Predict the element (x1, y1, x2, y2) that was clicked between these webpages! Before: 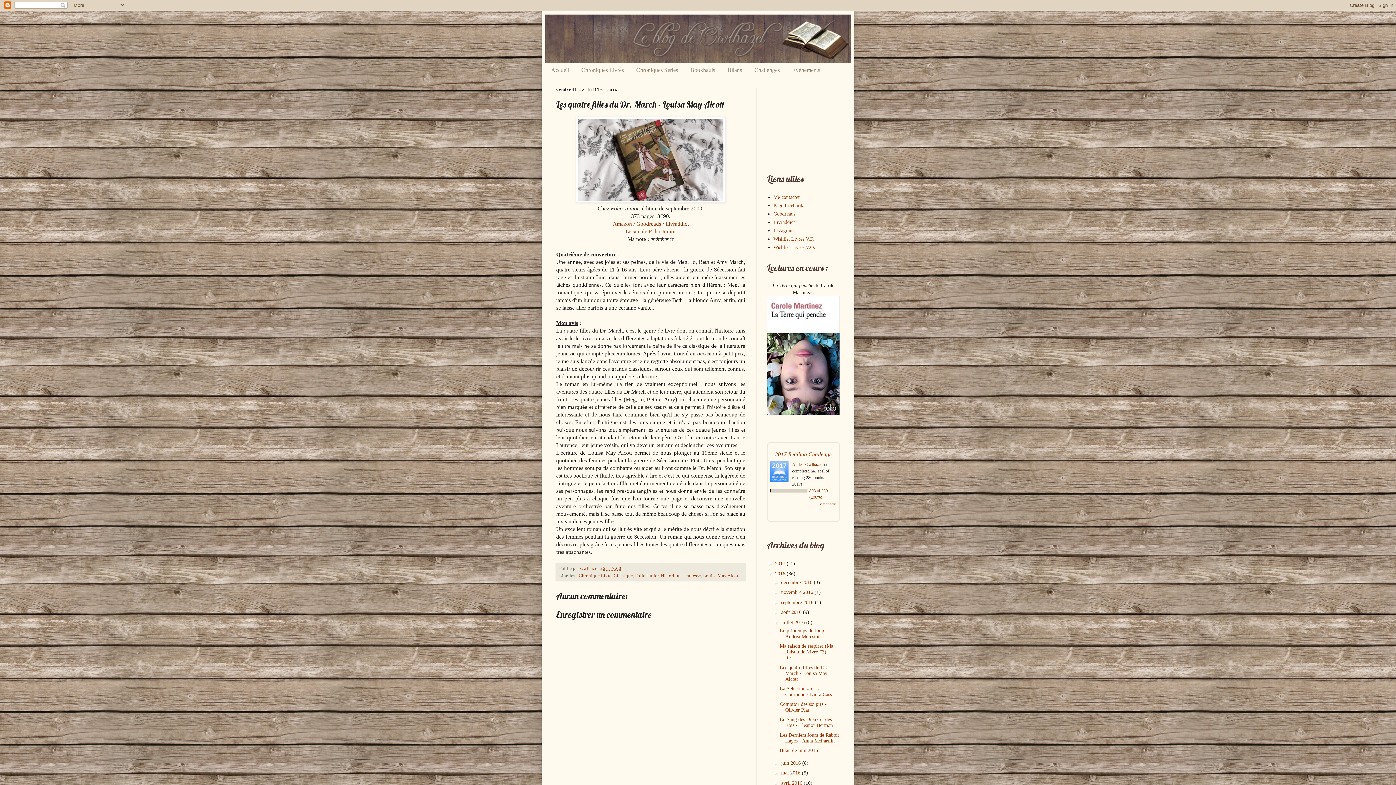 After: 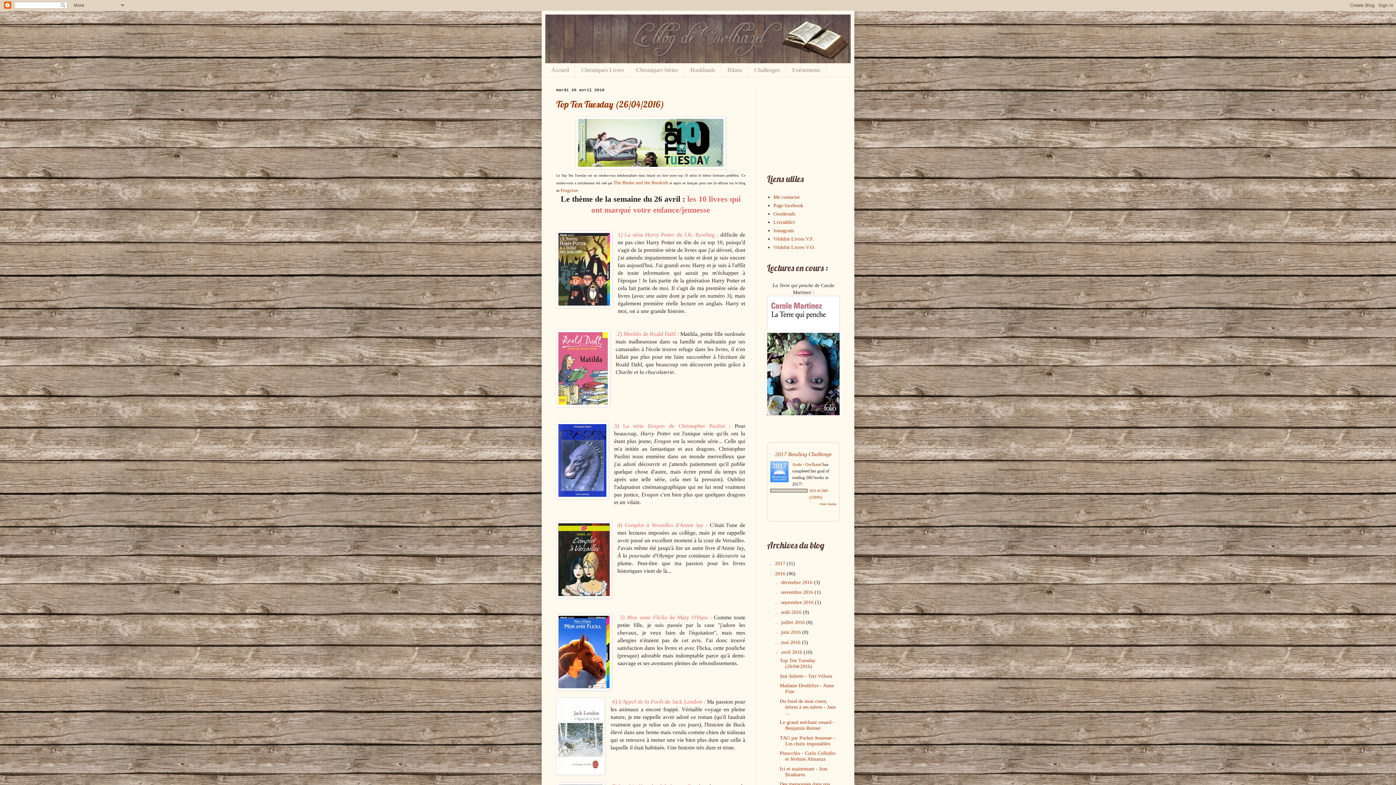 Action: label: avril 2016  bbox: (781, 780, 803, 786)